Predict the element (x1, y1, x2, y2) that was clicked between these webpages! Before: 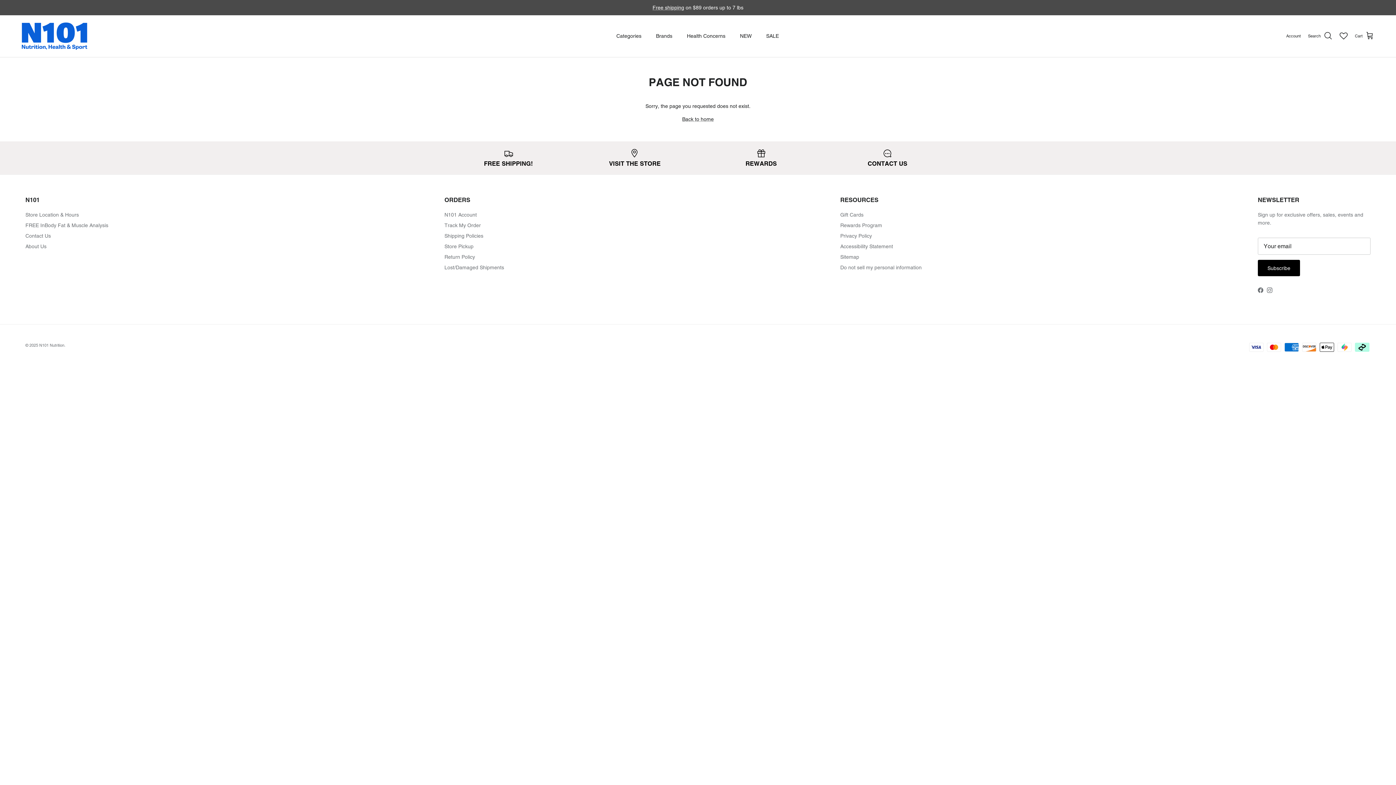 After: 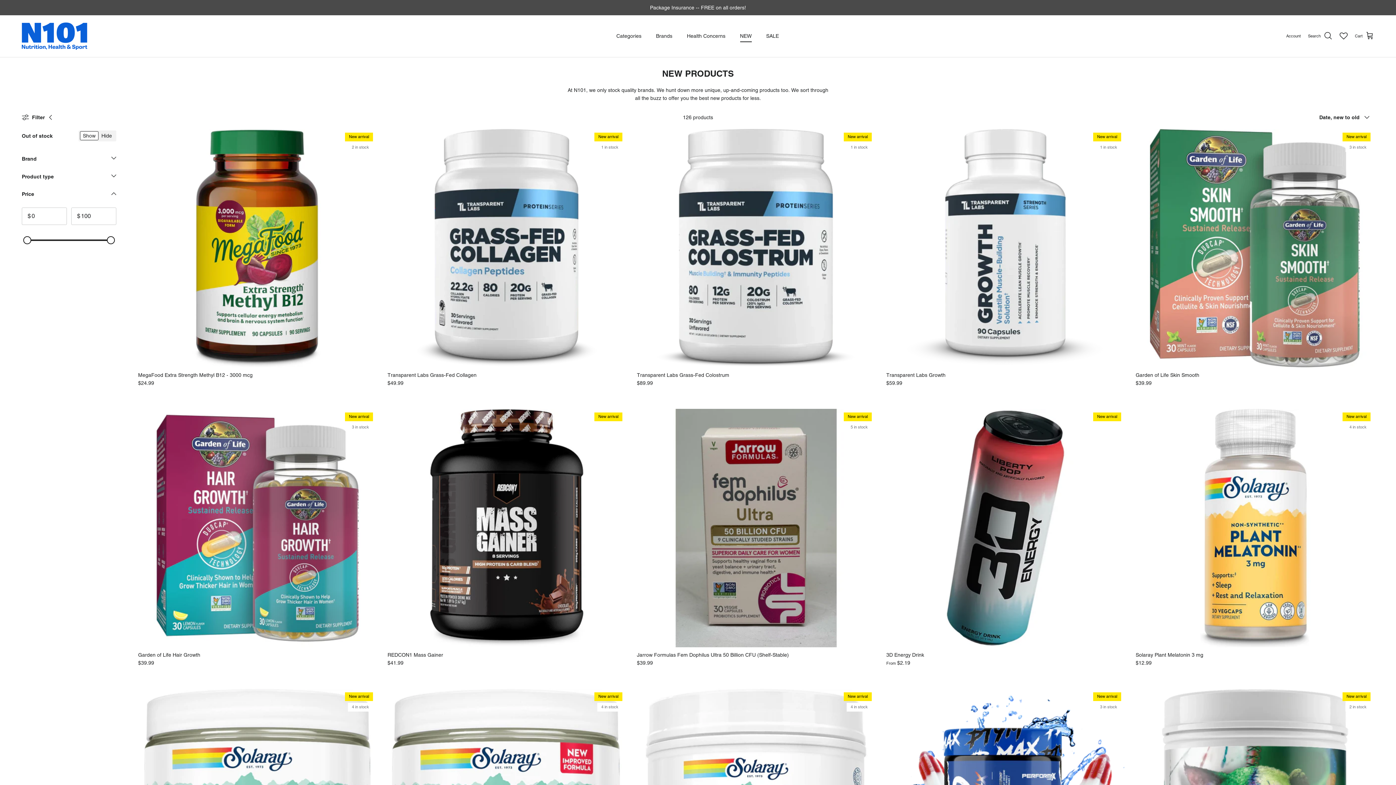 Action: bbox: (733, 24, 758, 47) label: NEW